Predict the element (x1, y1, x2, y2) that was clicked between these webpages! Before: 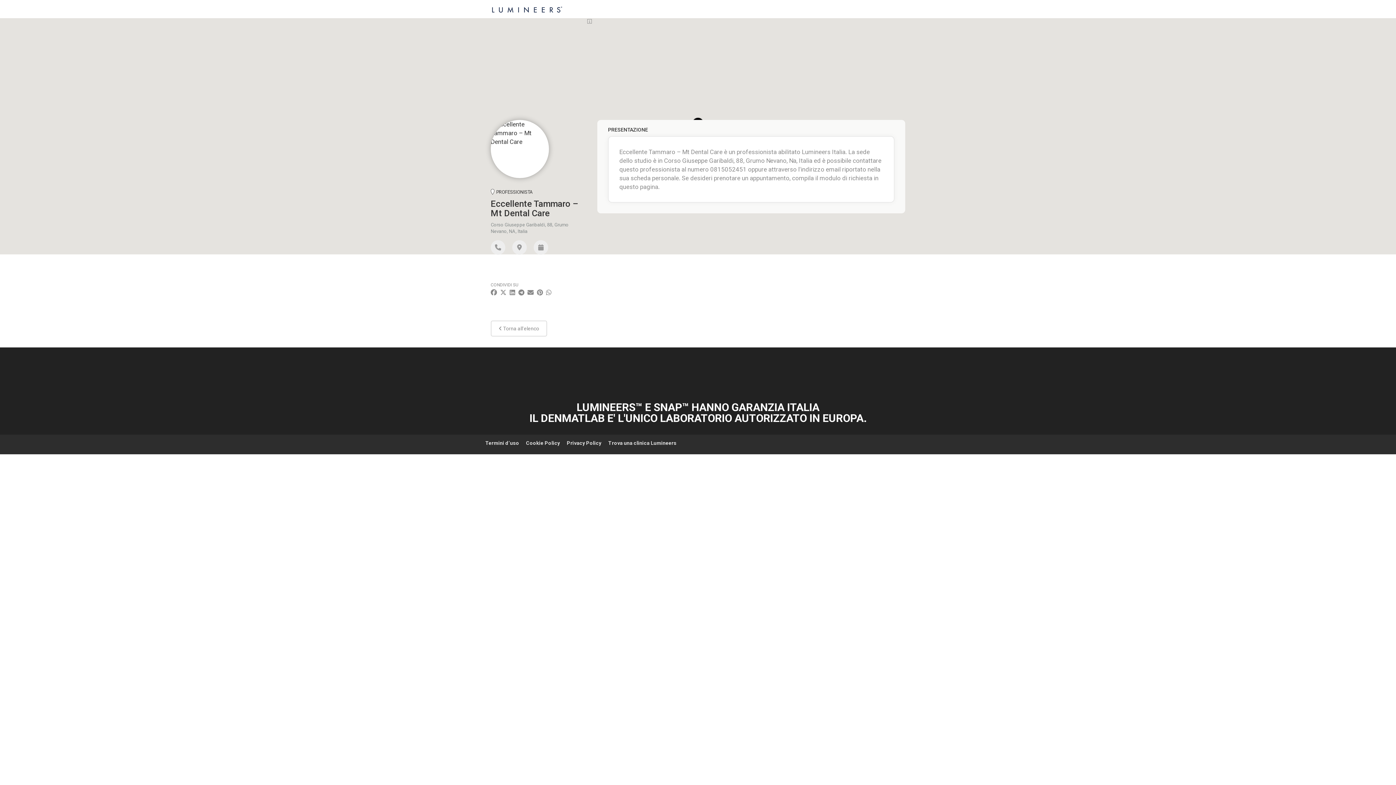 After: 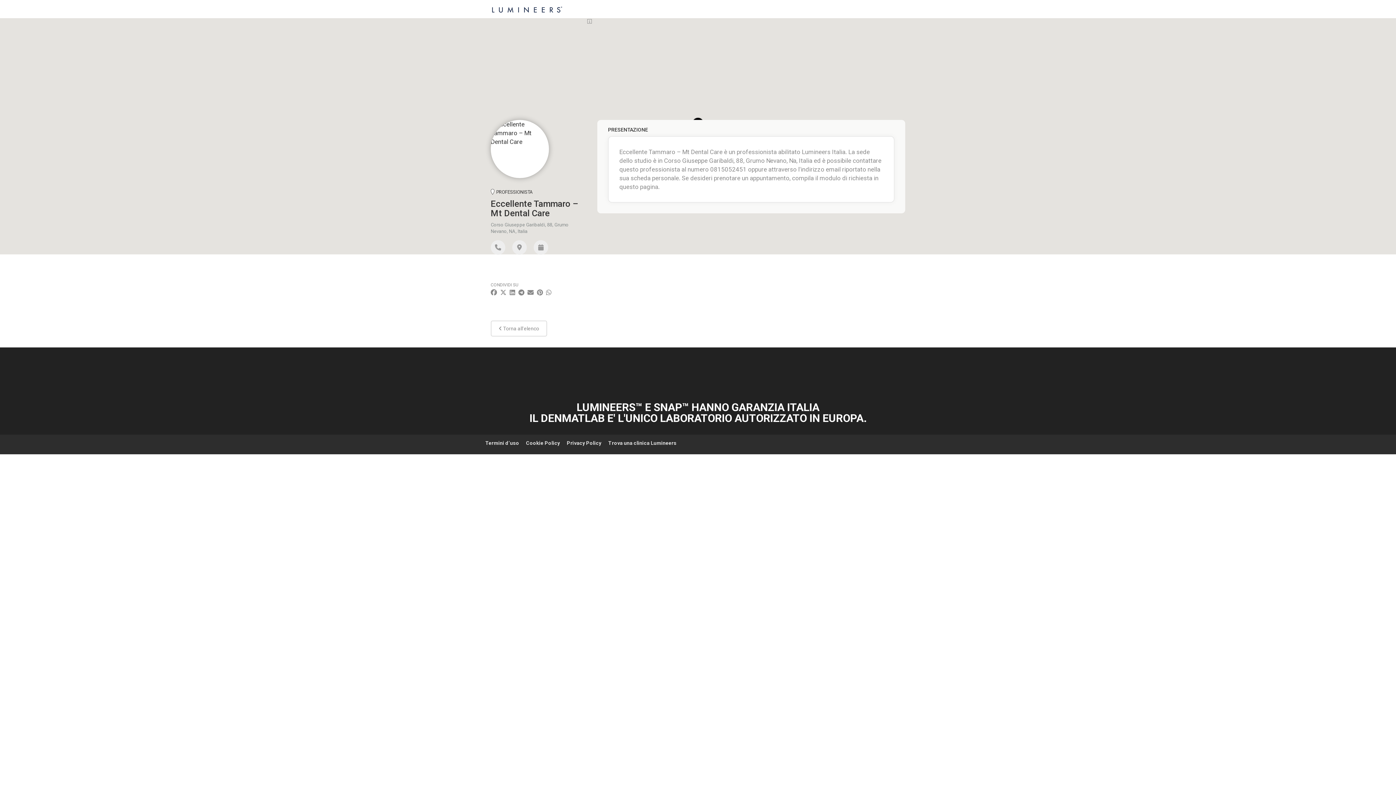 Action: label:   bbox: (490, 289, 498, 296)